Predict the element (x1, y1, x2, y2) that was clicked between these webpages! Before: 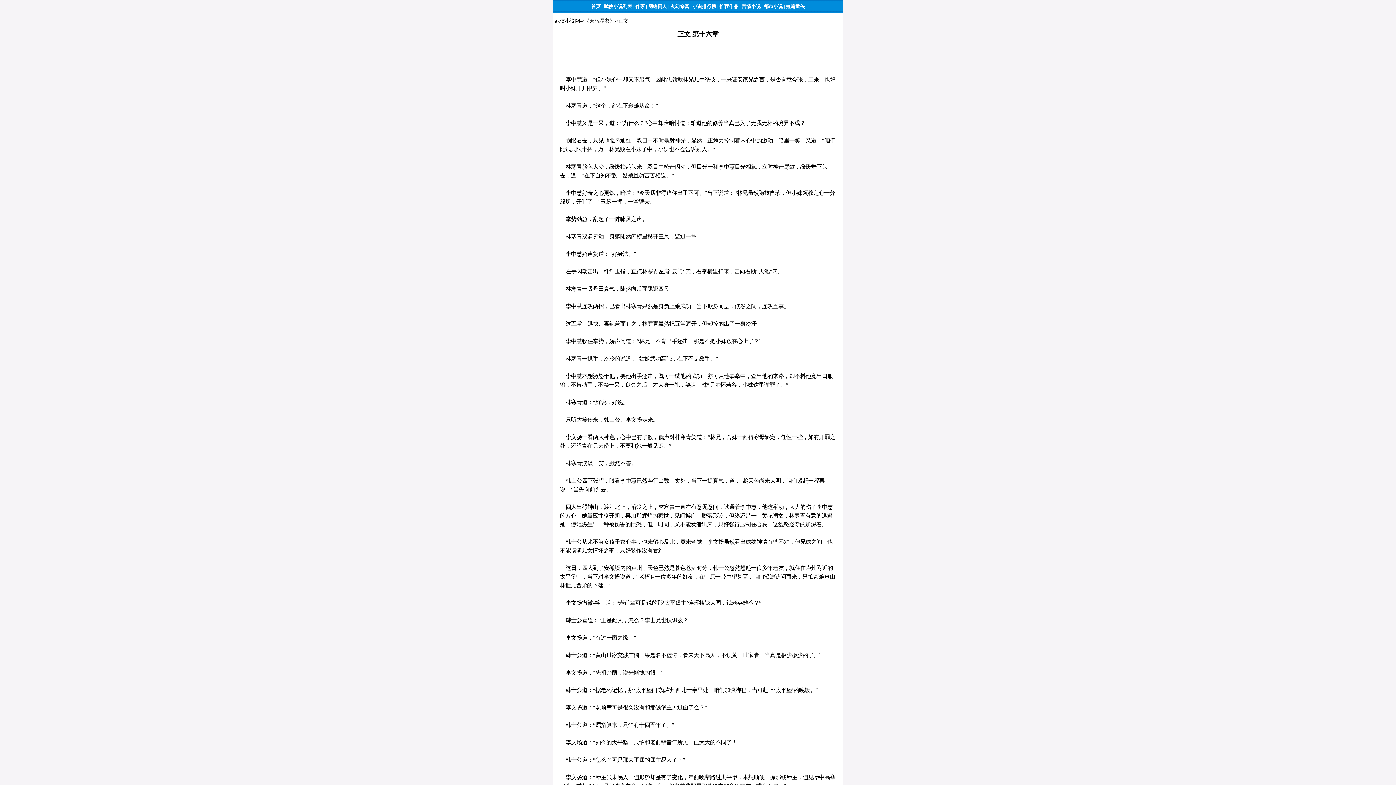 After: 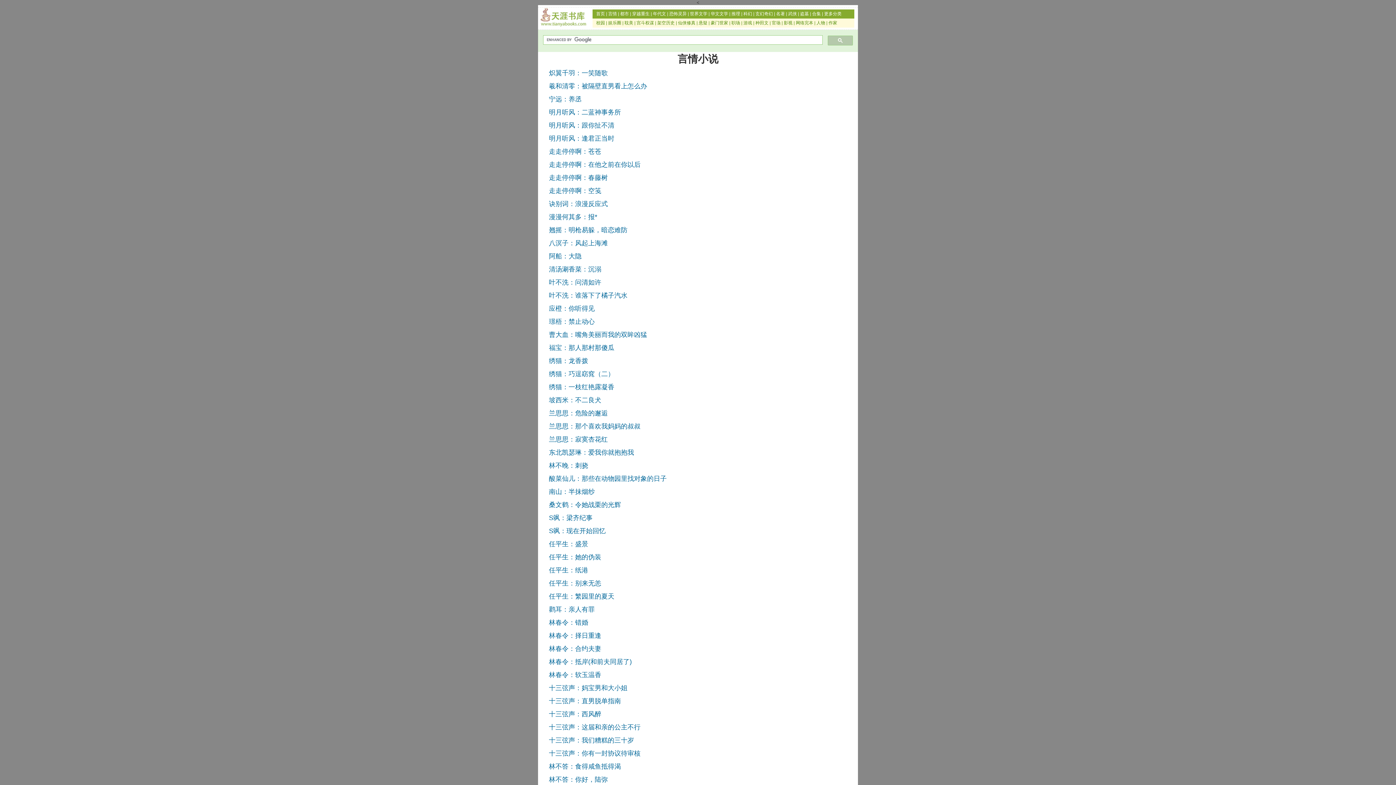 Action: bbox: (741, 3, 760, 9) label: 言情小说